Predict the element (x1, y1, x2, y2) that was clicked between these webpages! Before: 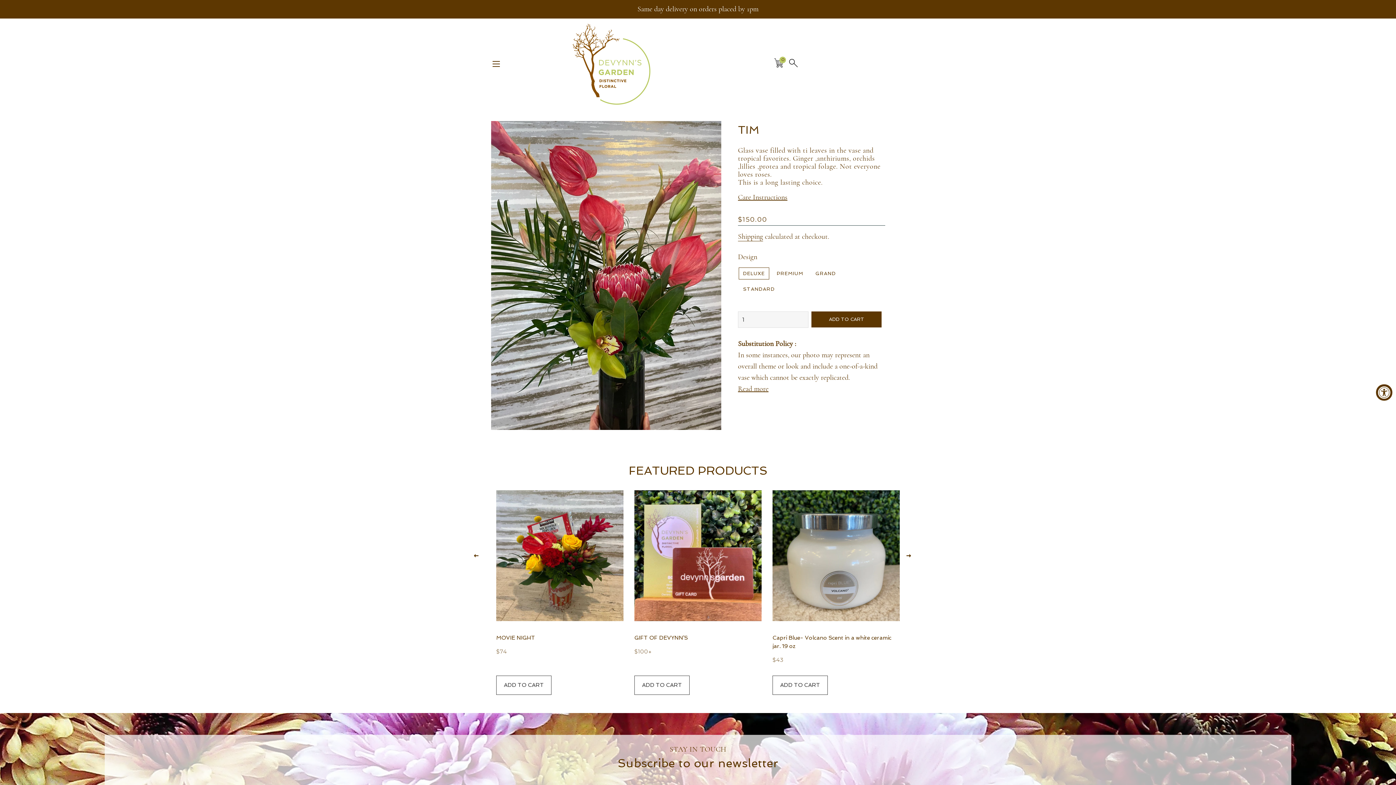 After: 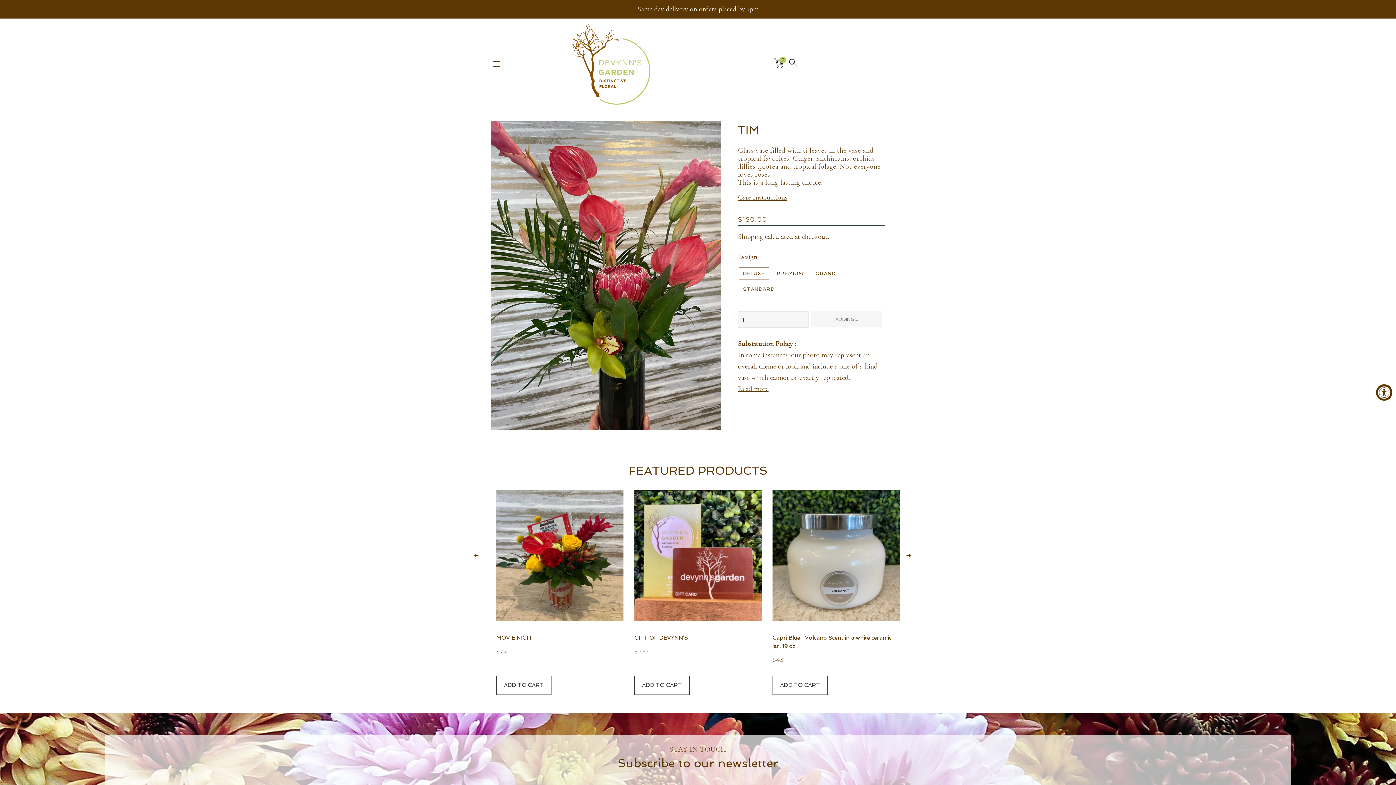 Action: label: ADD TO CART bbox: (811, 311, 881, 327)